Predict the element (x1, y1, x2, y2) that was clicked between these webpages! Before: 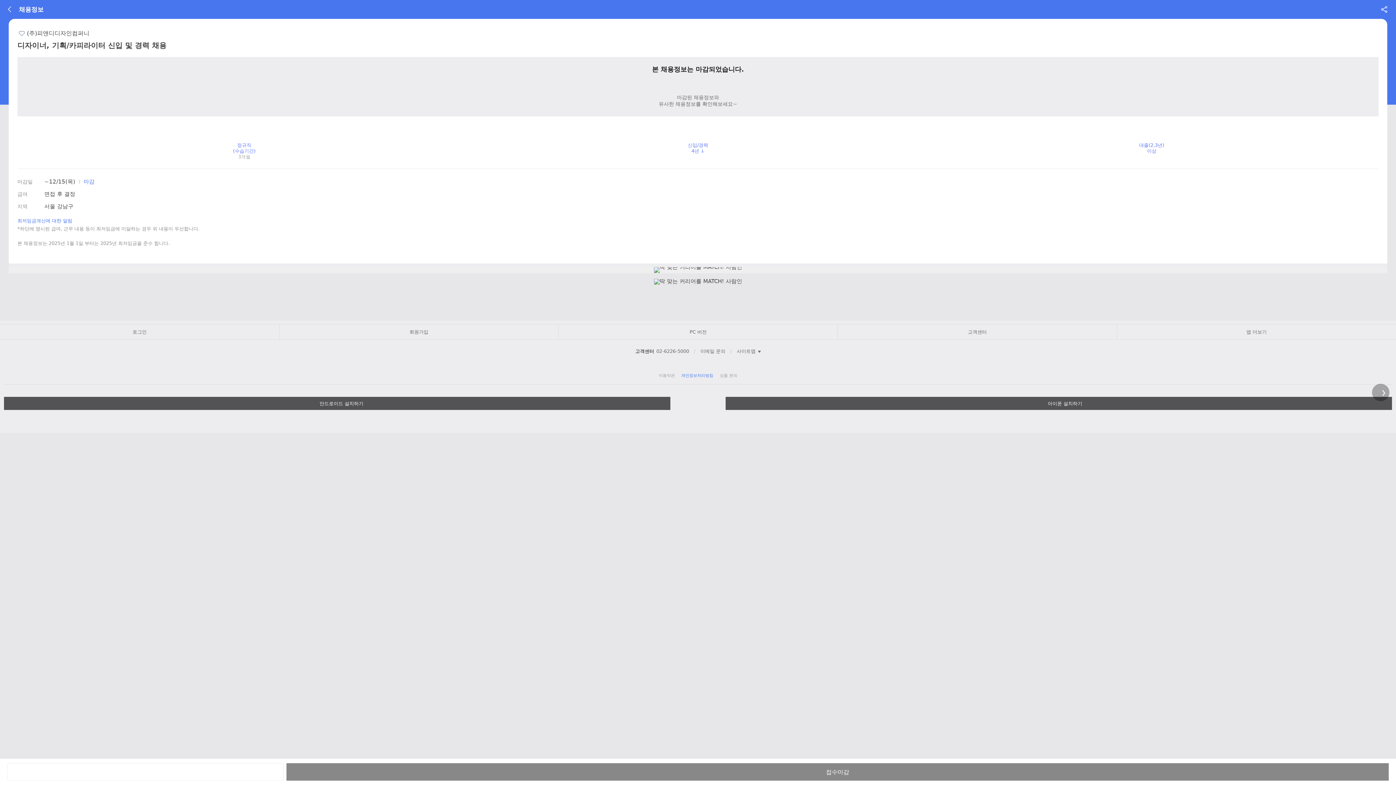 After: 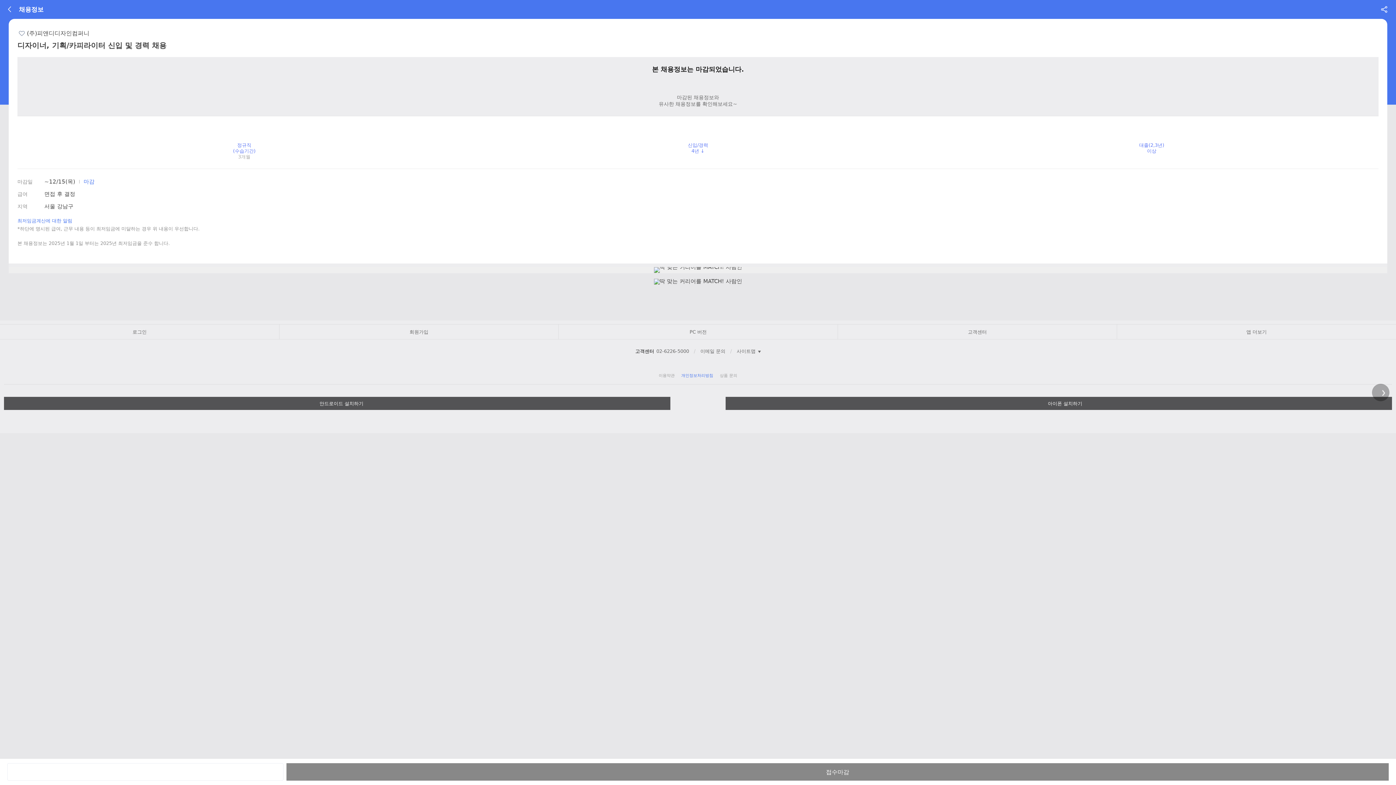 Action: label: 앱 더보기 bbox: (1117, 325, 1396, 339)